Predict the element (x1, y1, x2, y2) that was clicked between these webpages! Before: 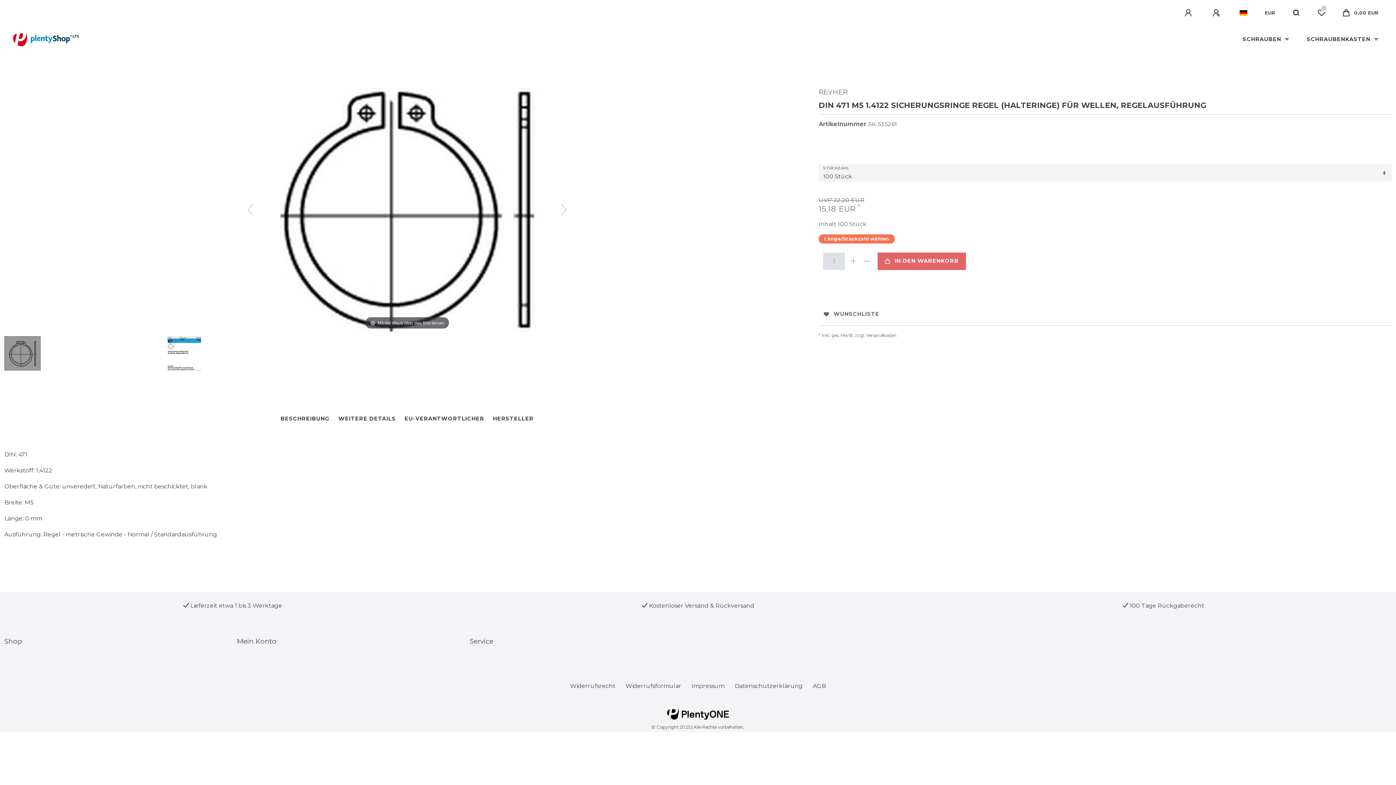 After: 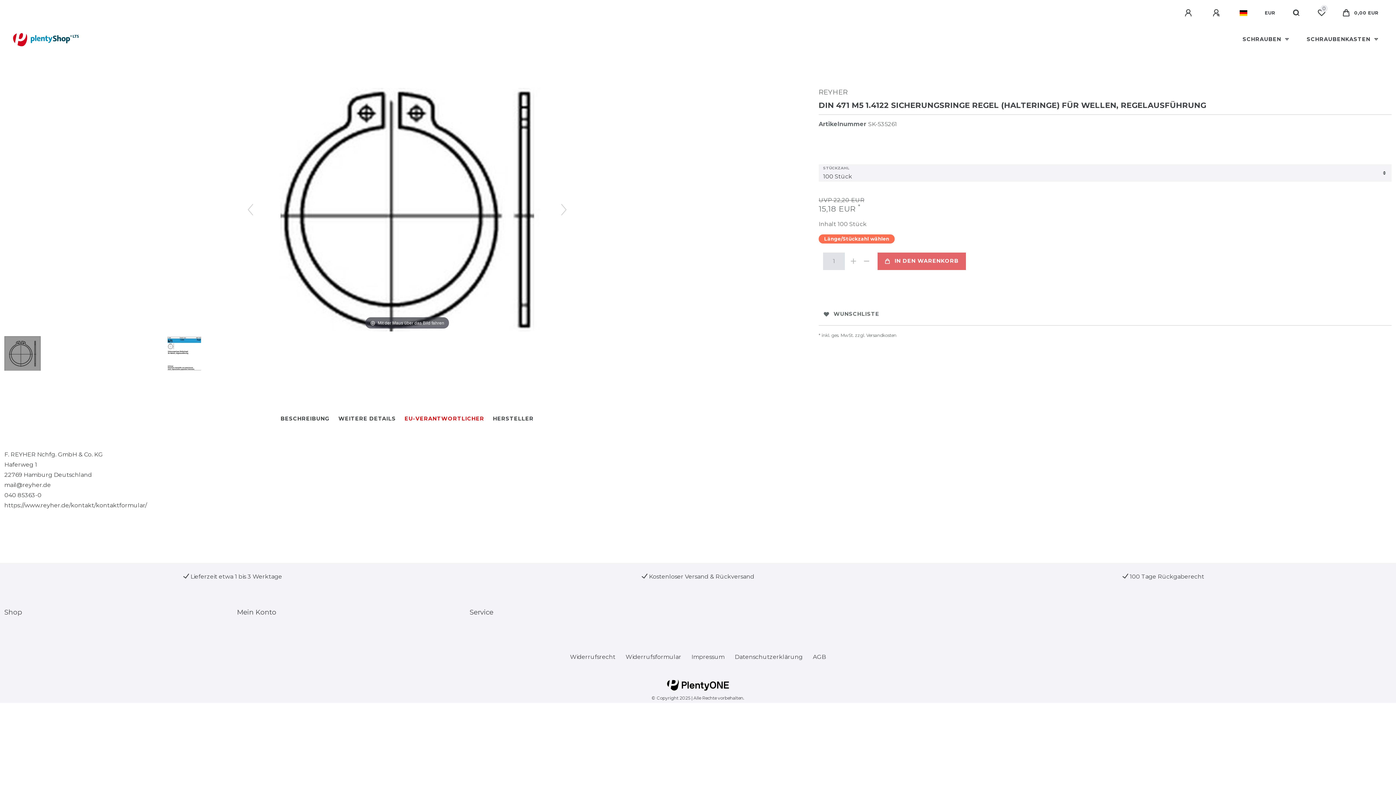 Action: bbox: (404, 414, 484, 423) label: EU-VERANTWORTLICHER